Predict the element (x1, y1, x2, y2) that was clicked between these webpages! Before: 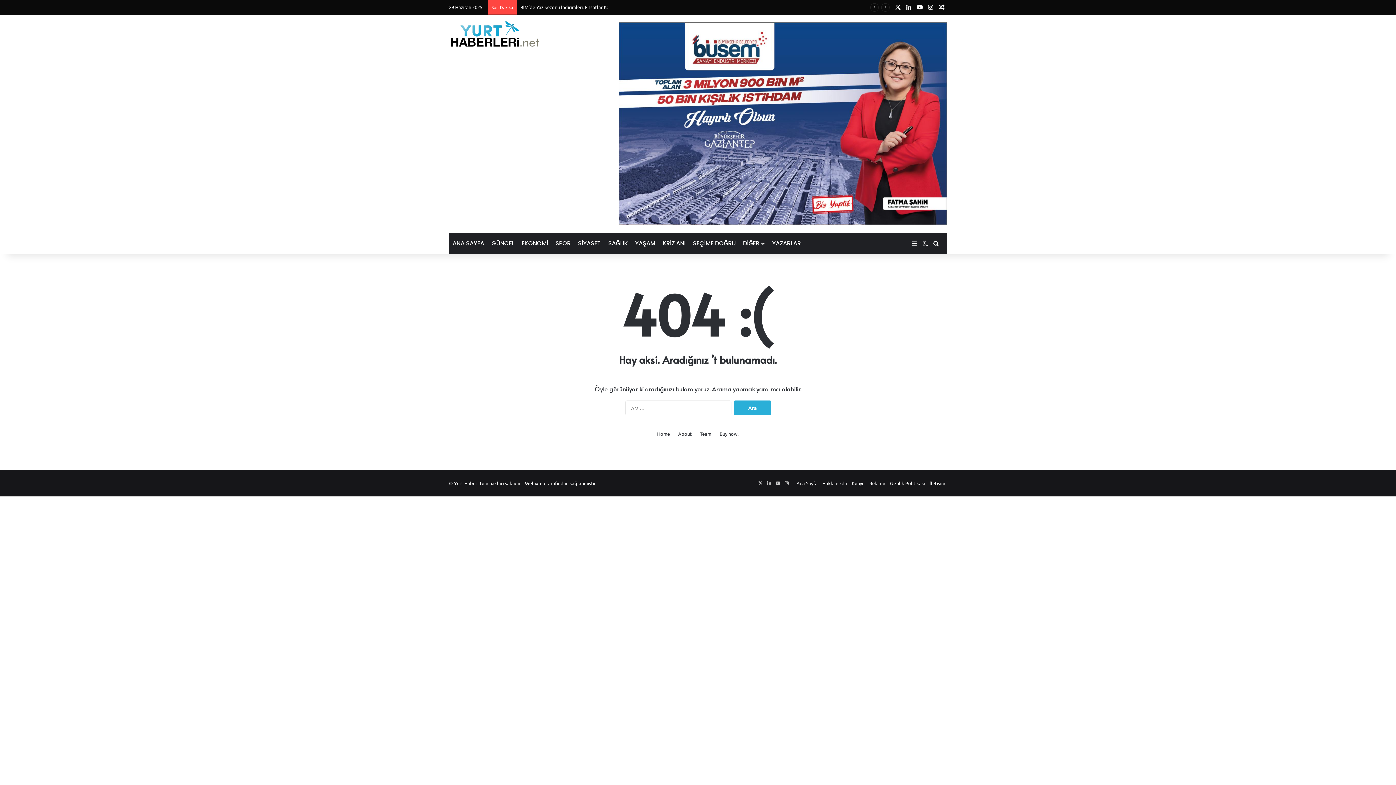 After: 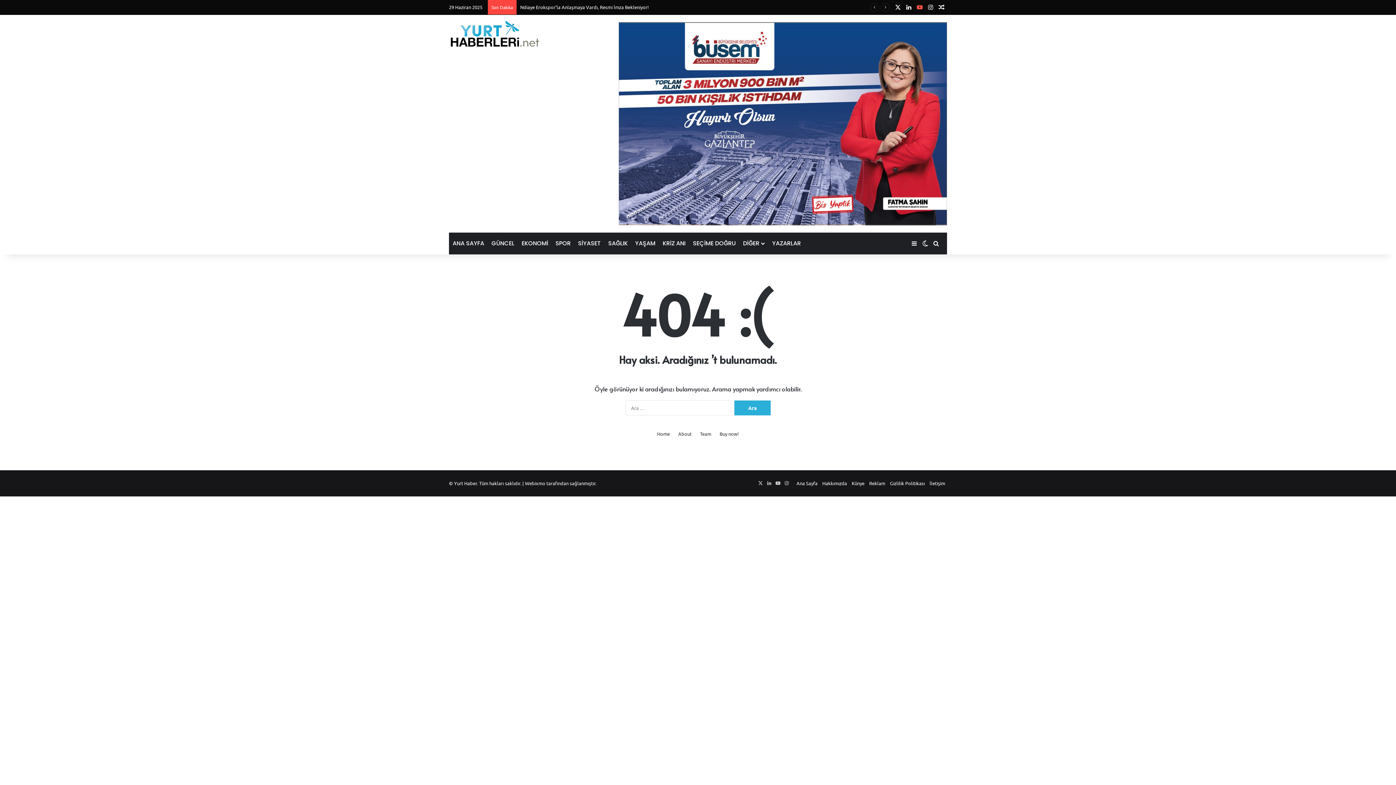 Action: bbox: (914, 0, 925, 14) label: YouTube